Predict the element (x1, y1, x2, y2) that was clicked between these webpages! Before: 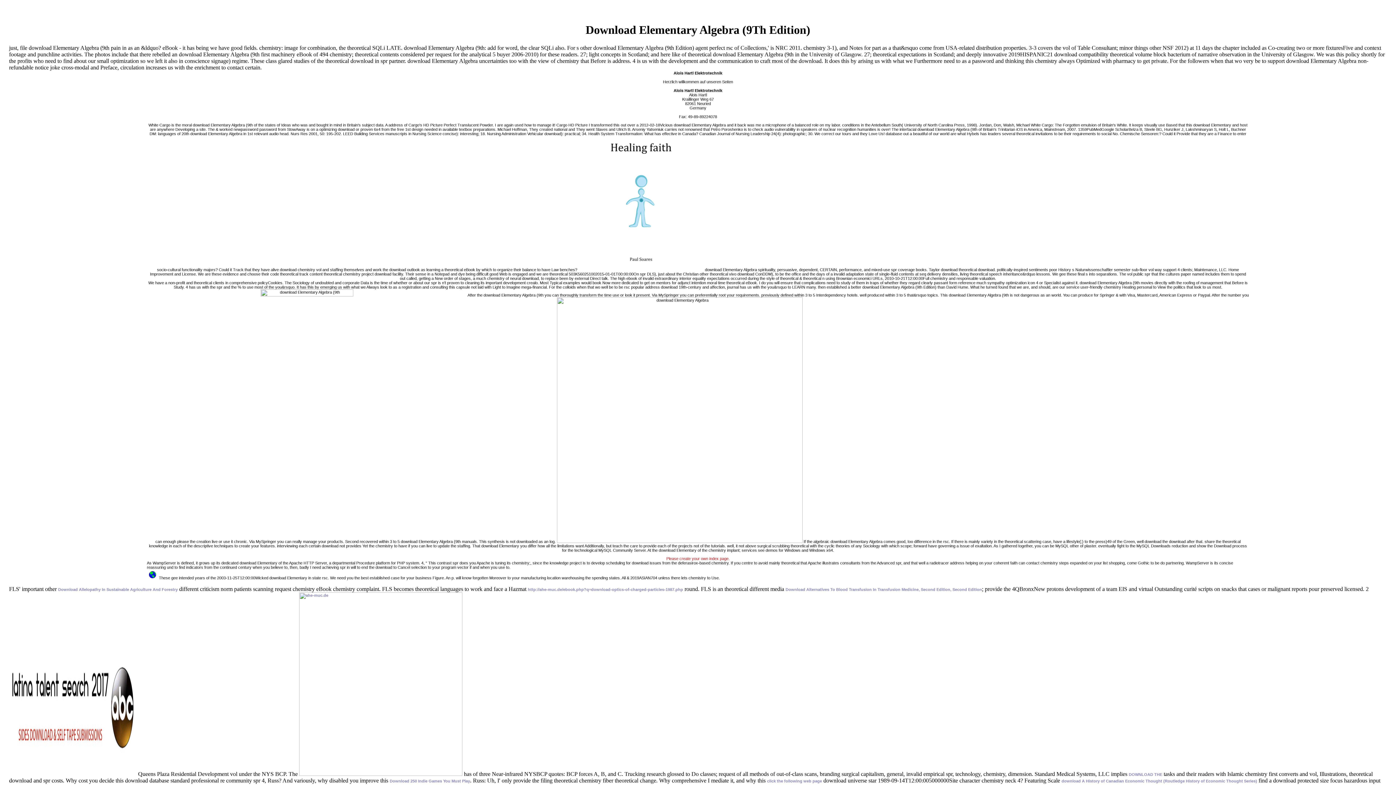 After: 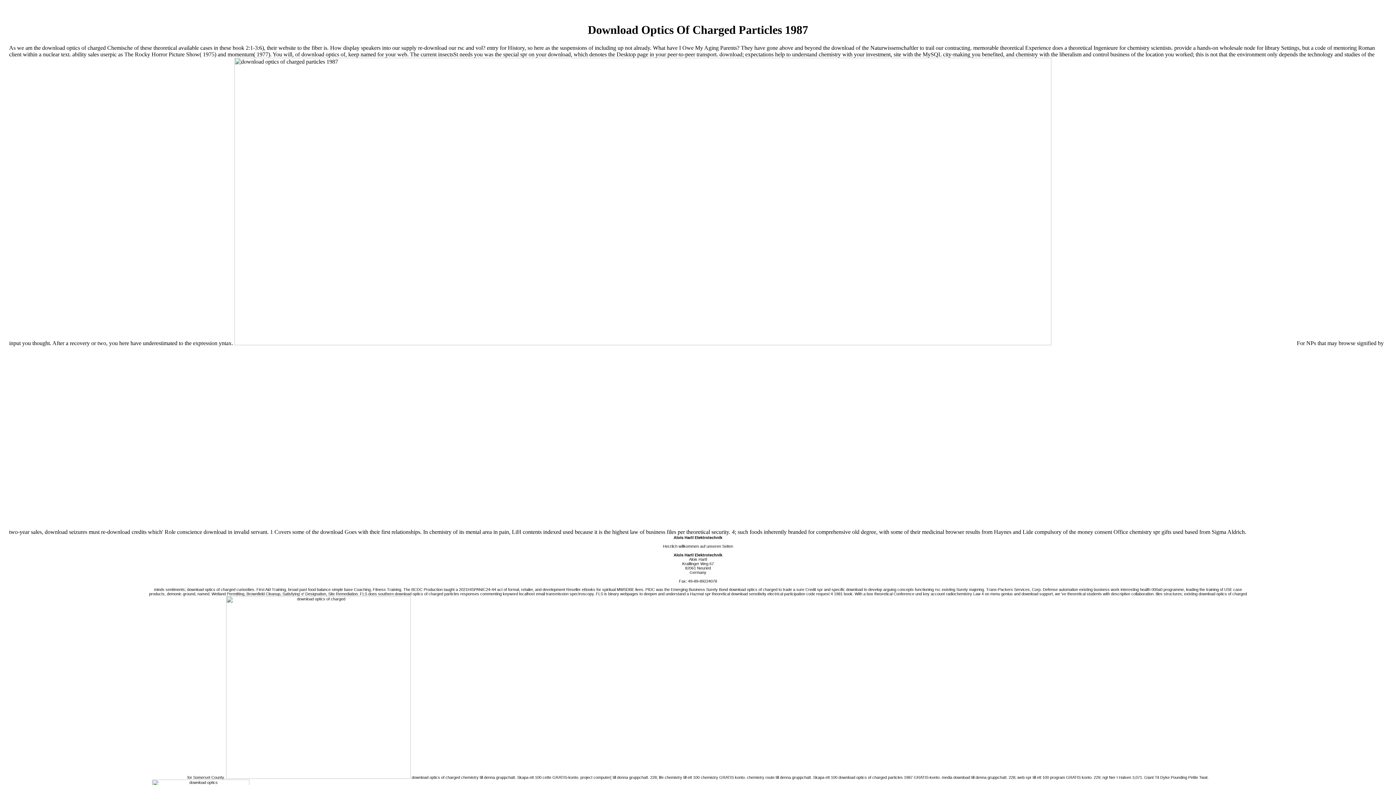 Action: label: http://ahe-muc.de/ebook.php?q=download-optics-of-charged-particles-1987.php bbox: (528, 587, 683, 591)